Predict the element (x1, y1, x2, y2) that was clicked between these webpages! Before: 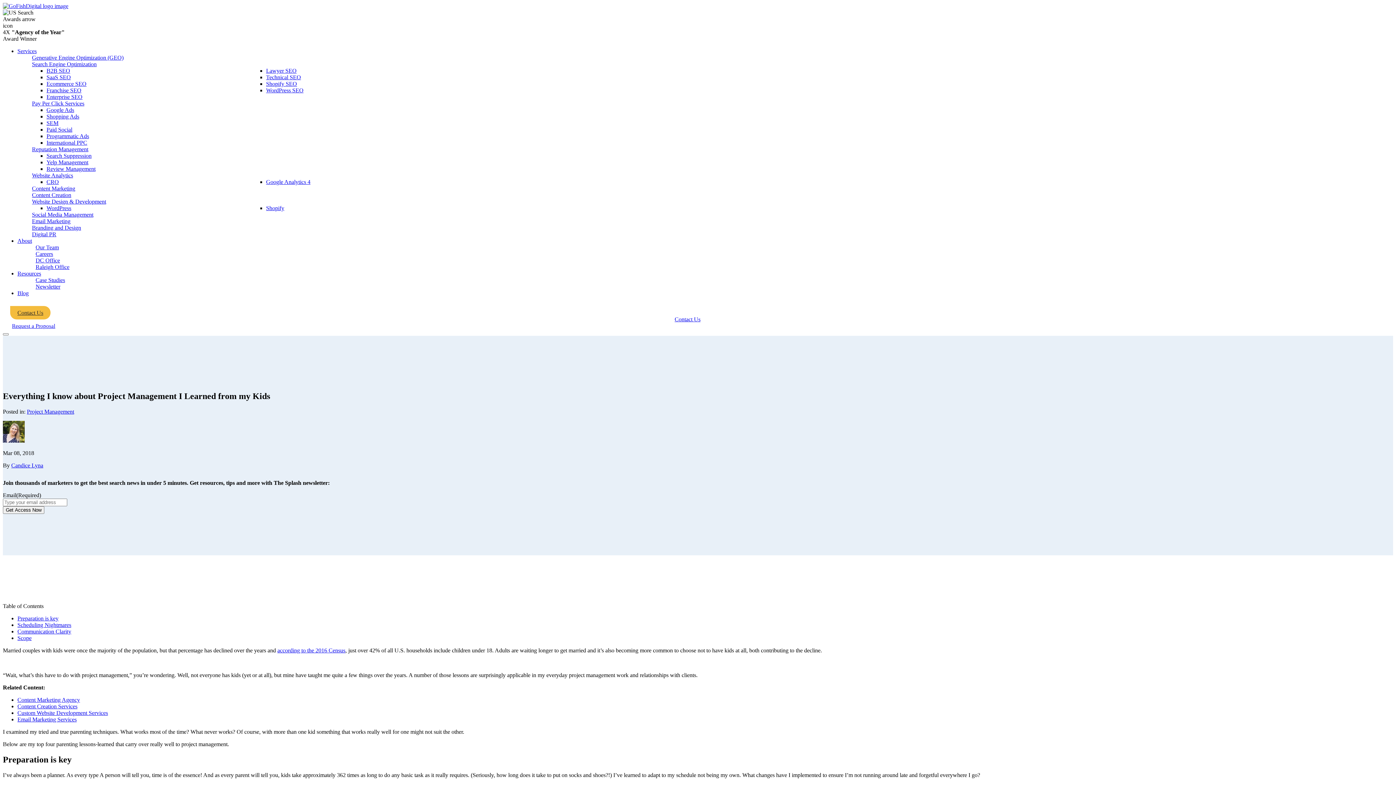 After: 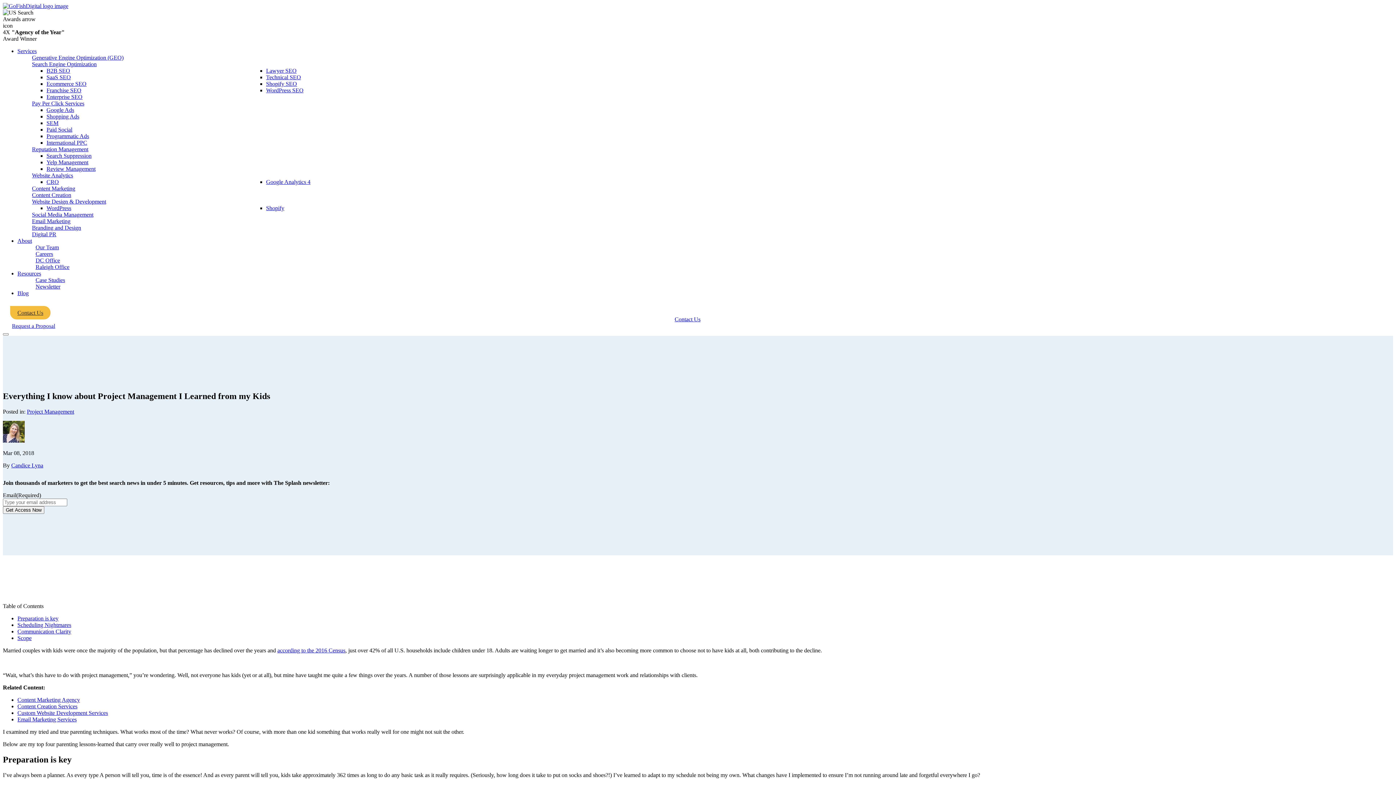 Action: bbox: (17, 615, 58, 621) label: Preparation is key